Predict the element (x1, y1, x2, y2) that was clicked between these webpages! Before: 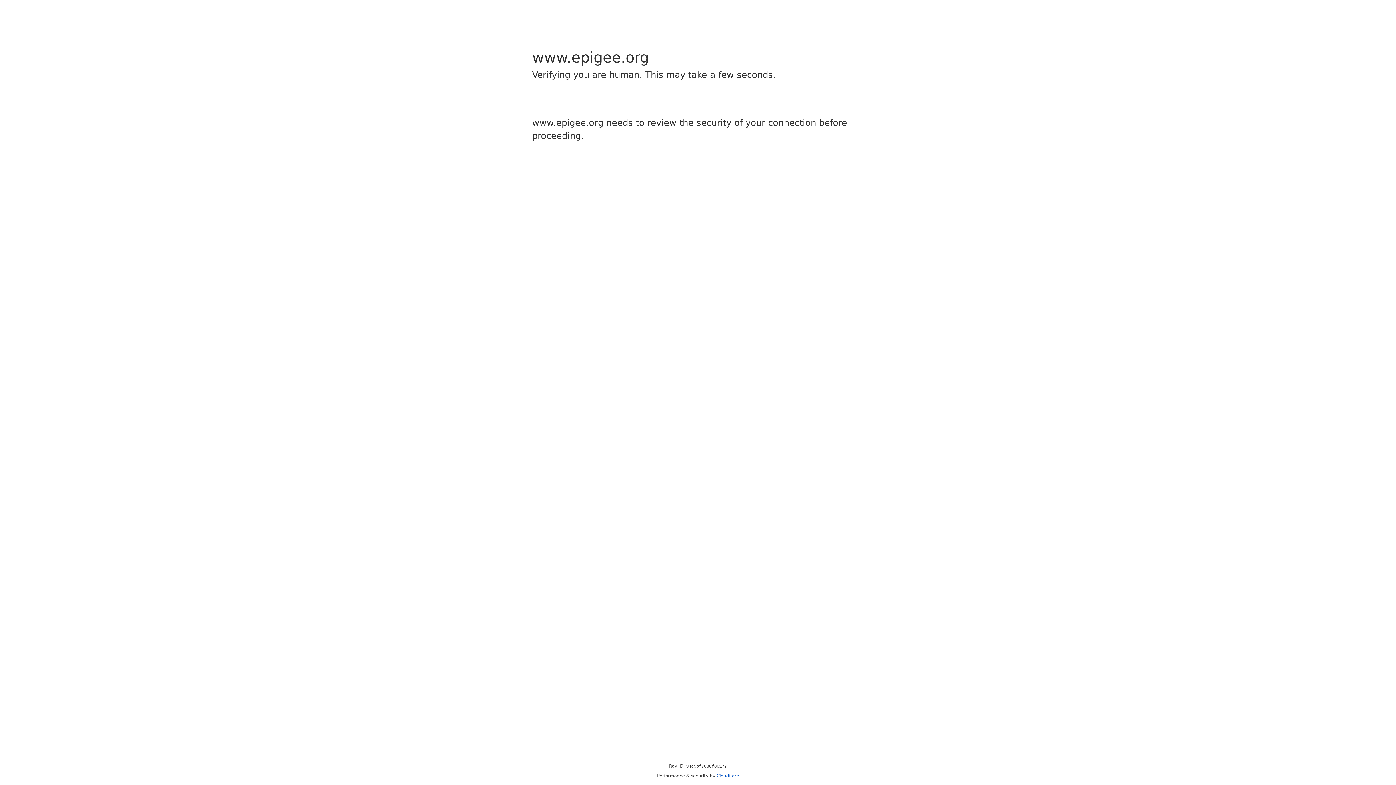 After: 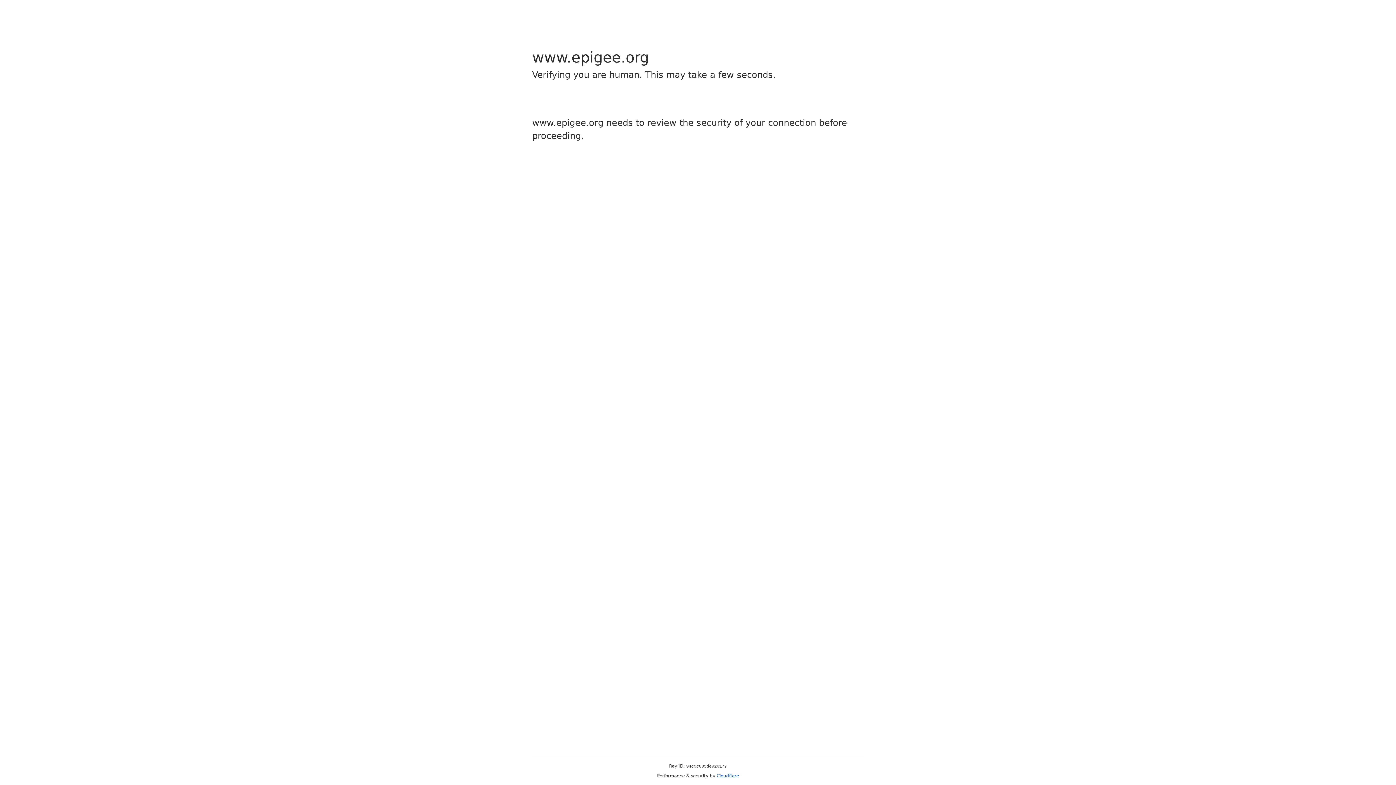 Action: label: Cloudflare bbox: (716, 773, 739, 778)